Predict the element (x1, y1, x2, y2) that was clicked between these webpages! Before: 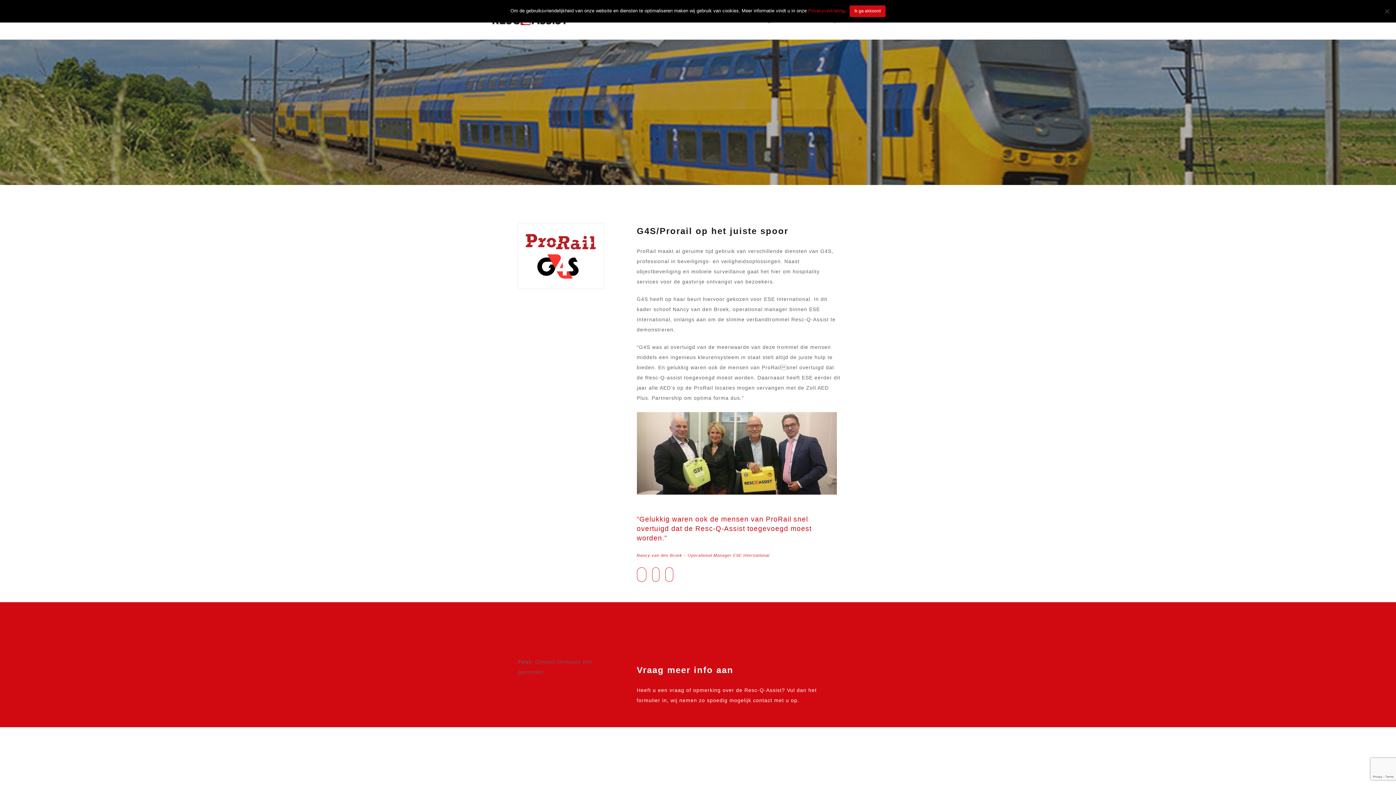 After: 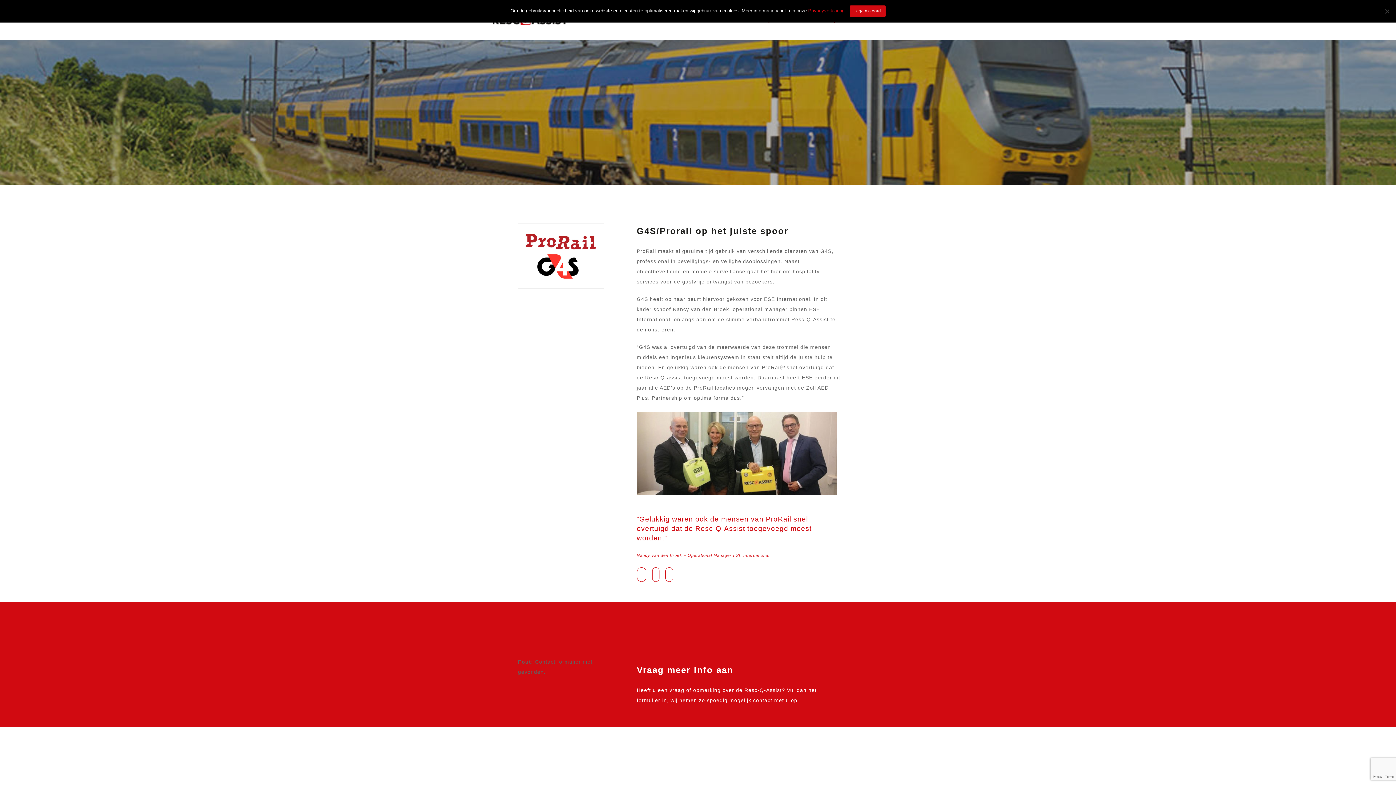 Action: bbox: (636, 570, 646, 578)